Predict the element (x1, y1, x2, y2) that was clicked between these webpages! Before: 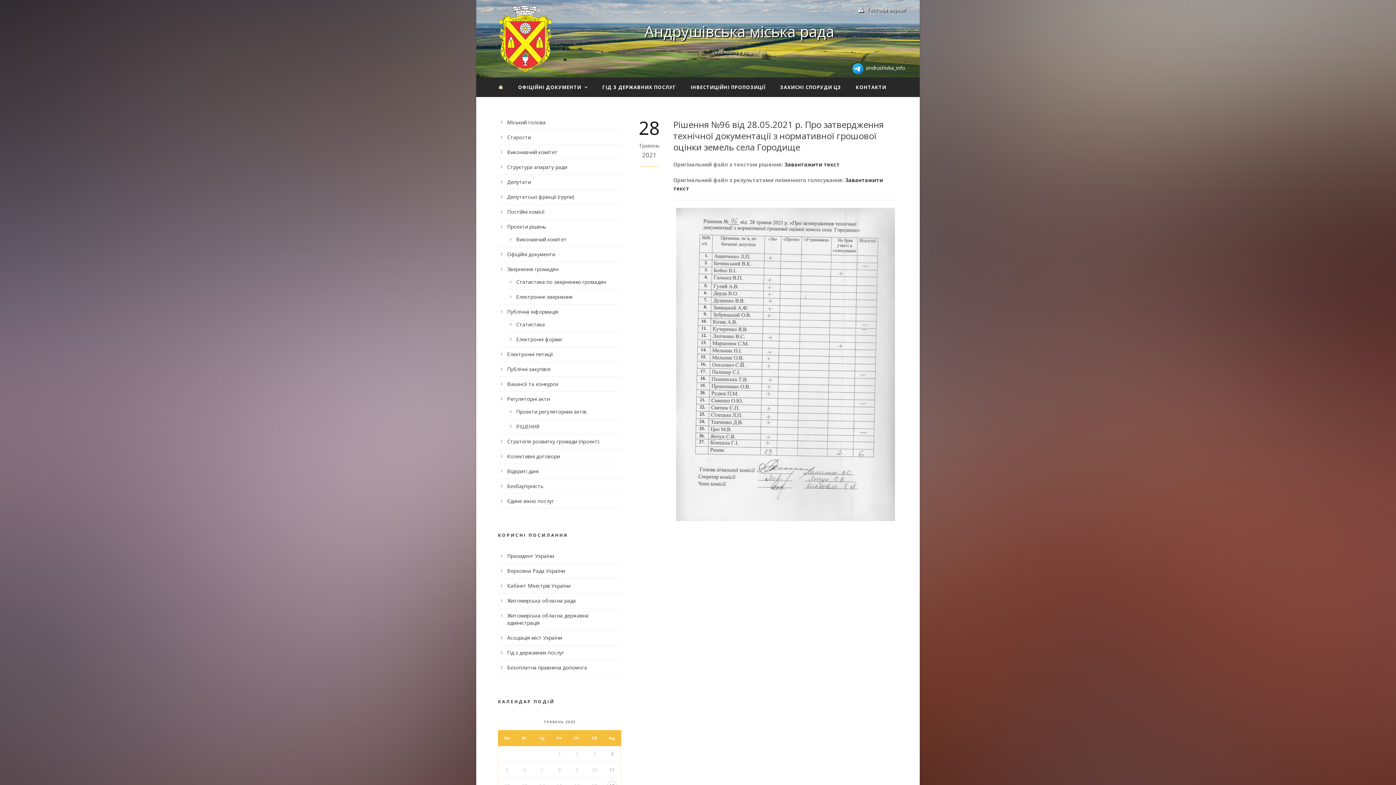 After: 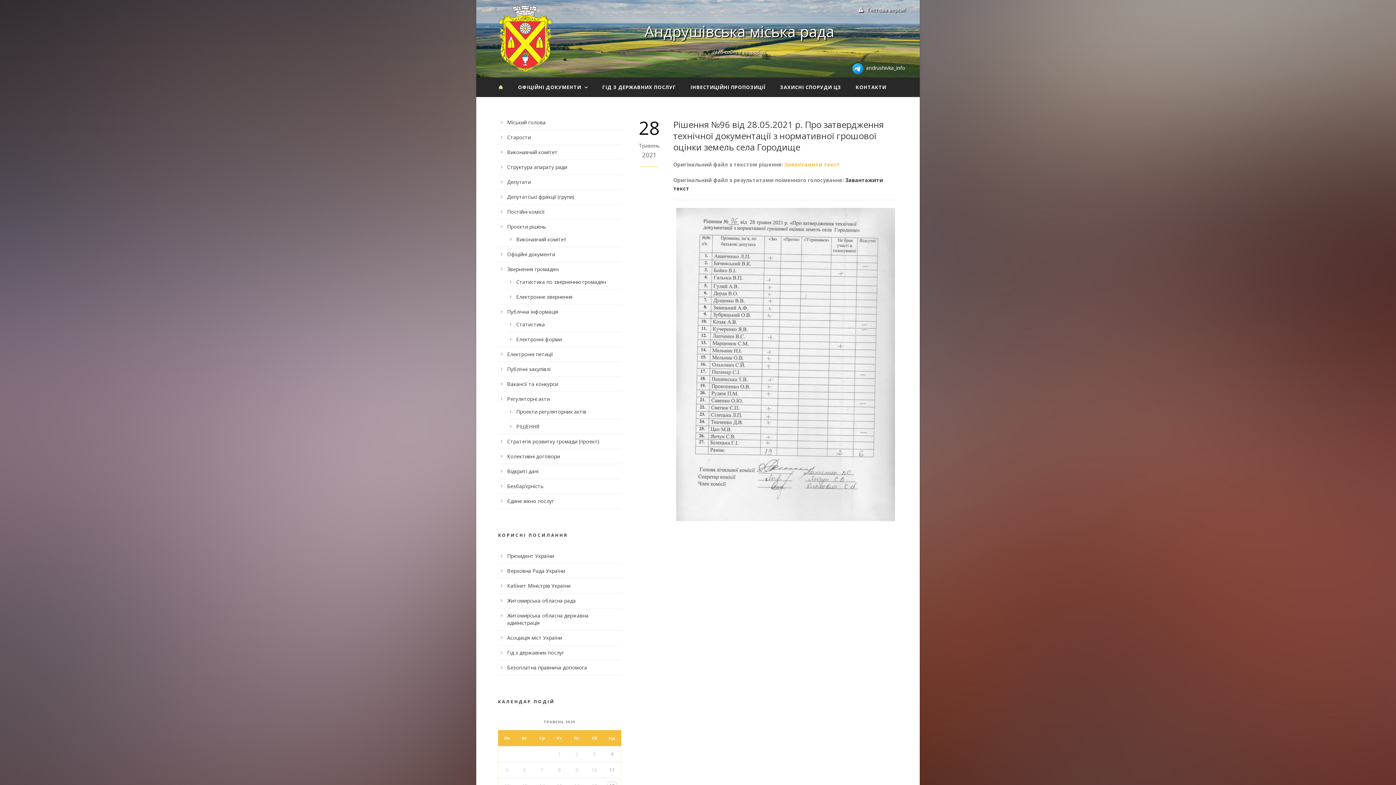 Action: label: Завантажити текст bbox: (784, 160, 840, 167)